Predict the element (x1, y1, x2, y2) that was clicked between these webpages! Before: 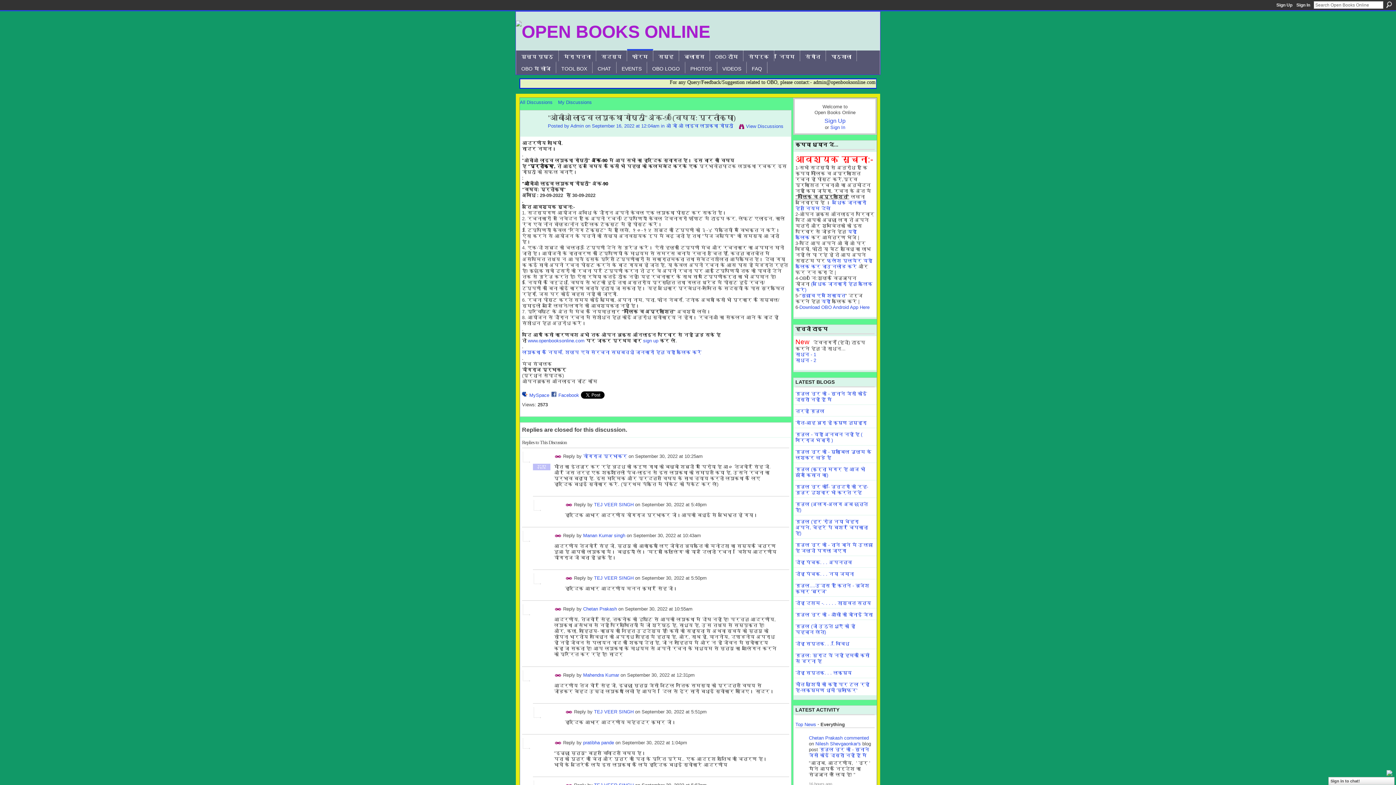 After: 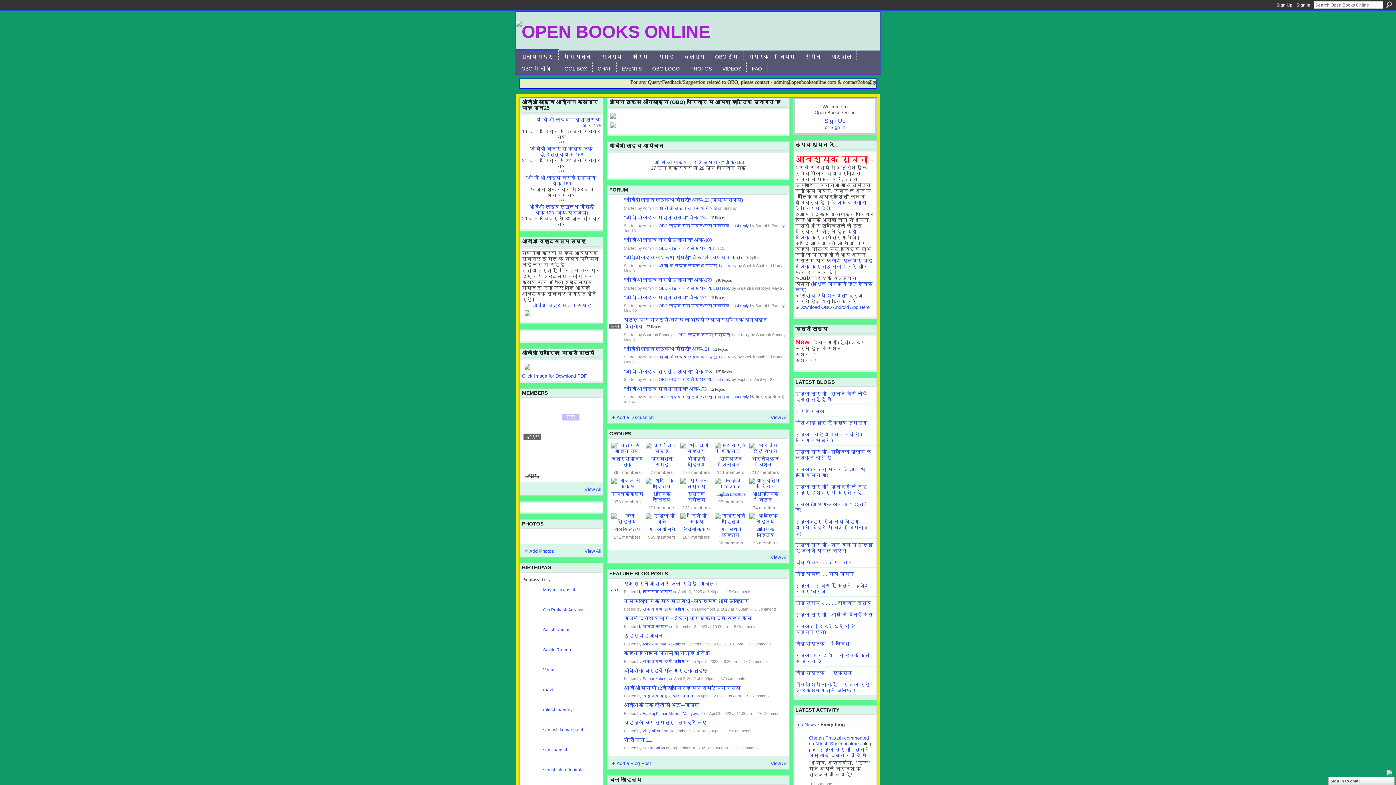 Action: label: मुख्य पृष्ठ bbox: (521, 53, 553, 60)